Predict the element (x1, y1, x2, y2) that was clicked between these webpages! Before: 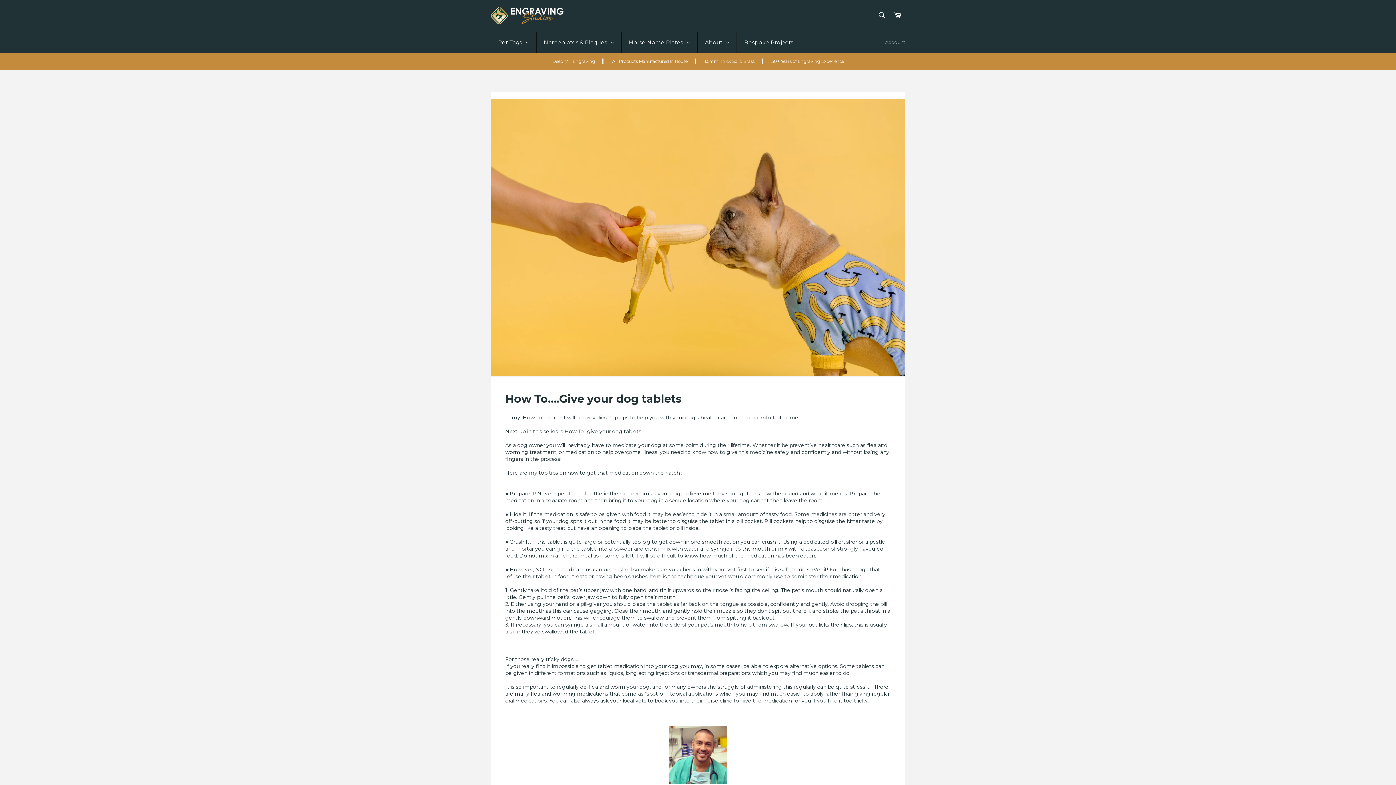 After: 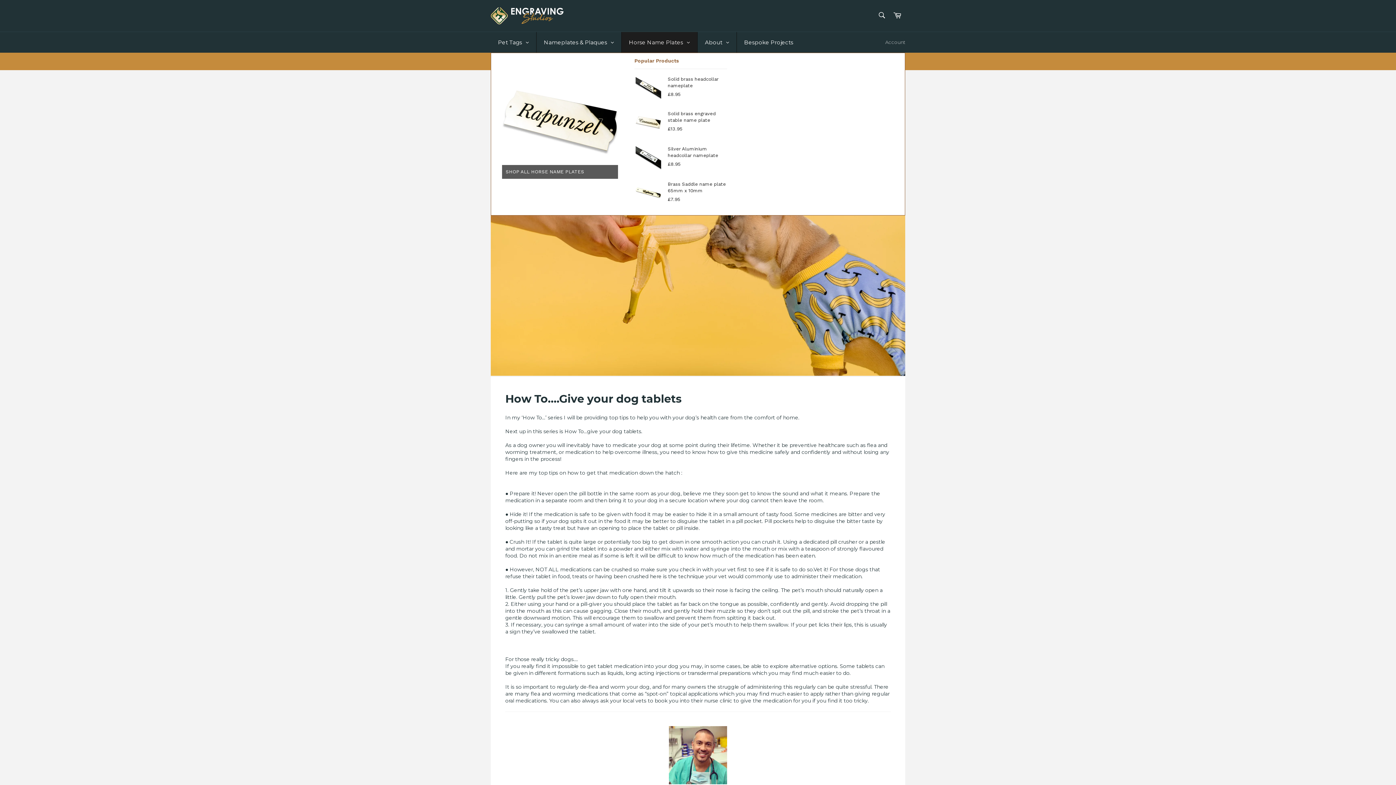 Action: label: Horse Name Plates bbox: (621, 32, 697, 52)